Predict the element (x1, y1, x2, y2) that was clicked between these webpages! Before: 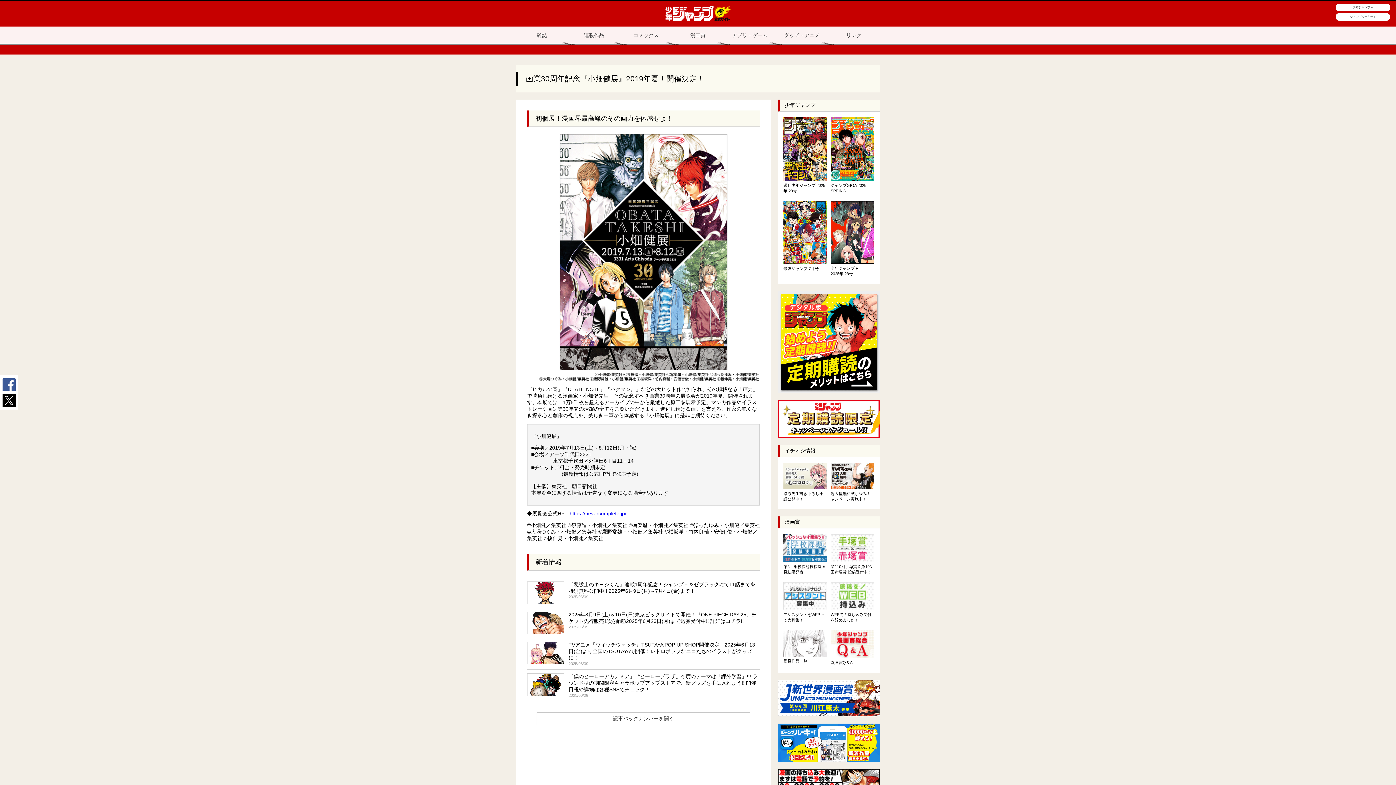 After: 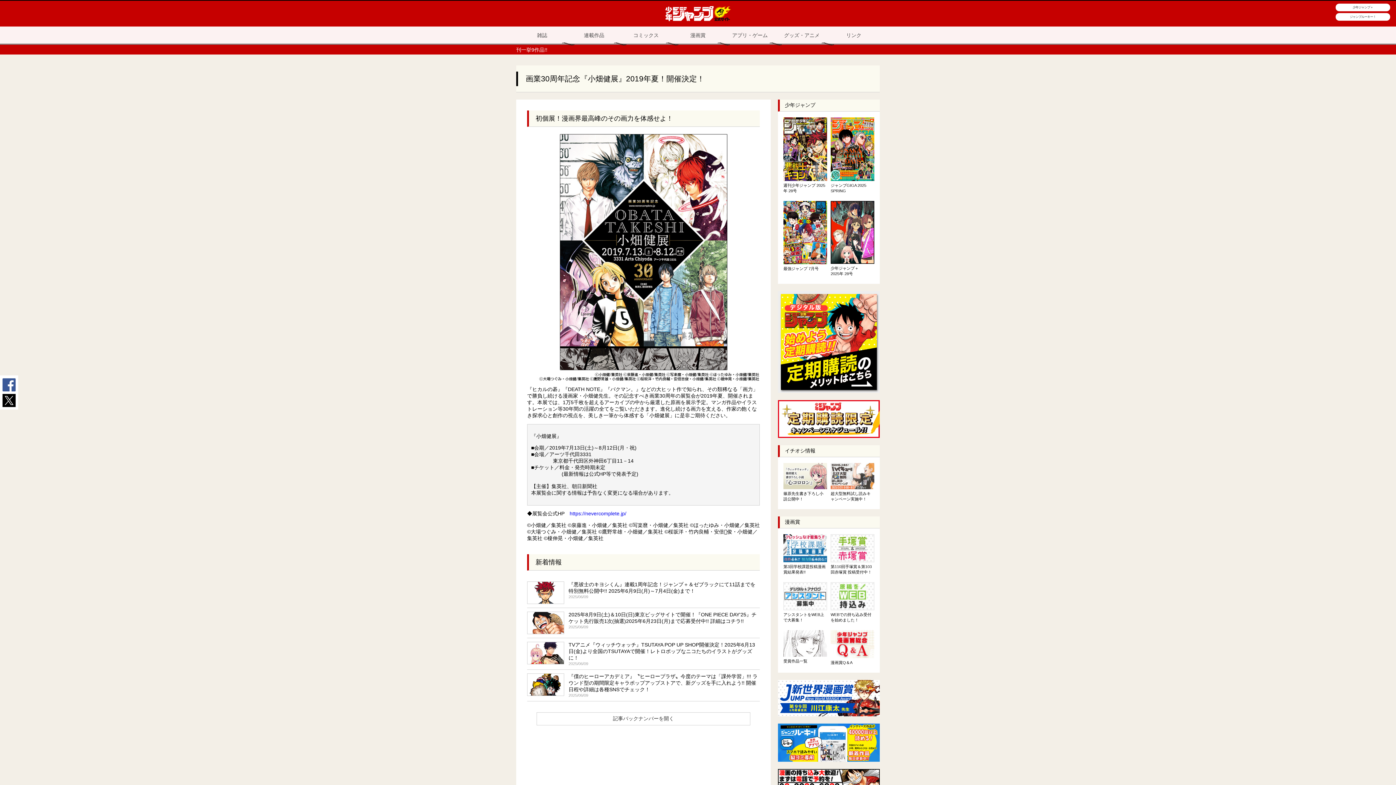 Action: bbox: (830, 463, 874, 489)